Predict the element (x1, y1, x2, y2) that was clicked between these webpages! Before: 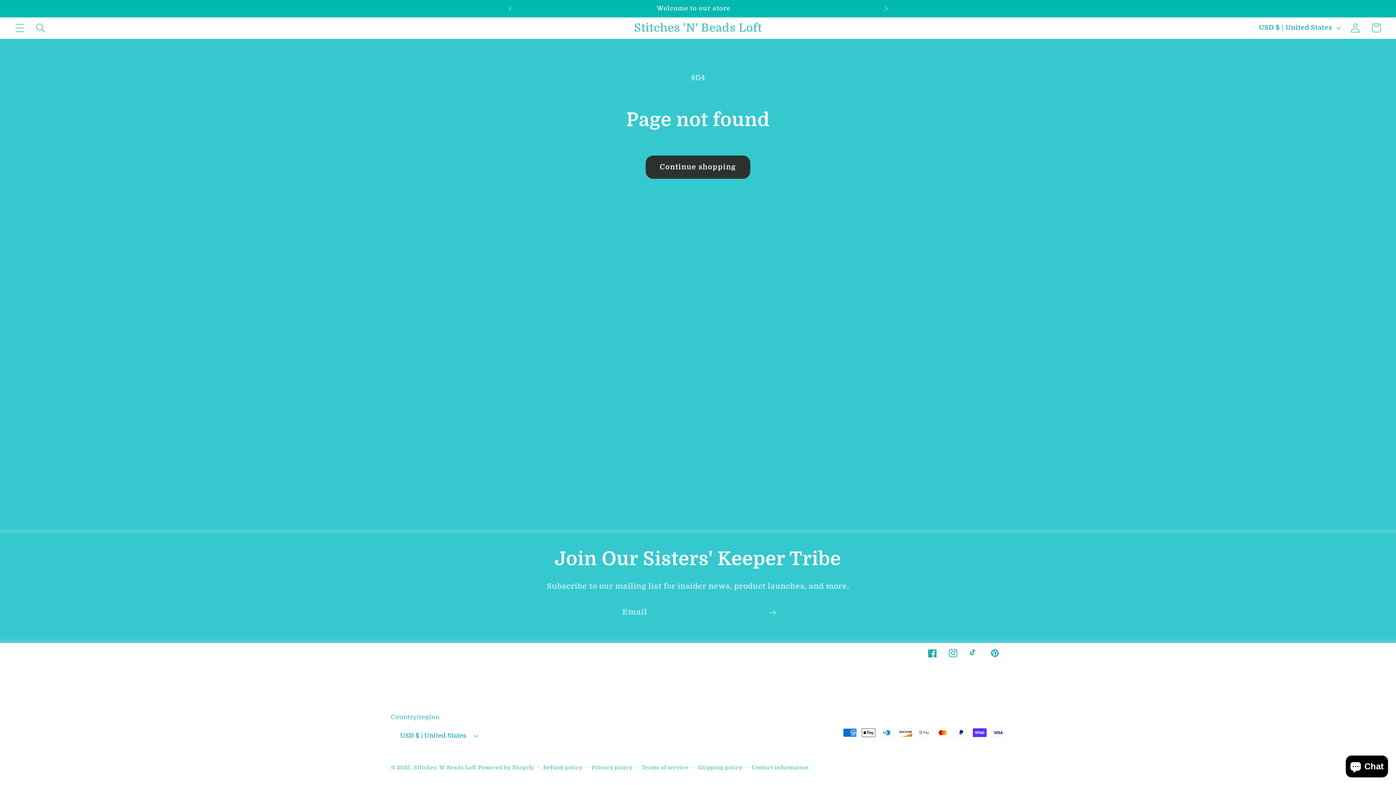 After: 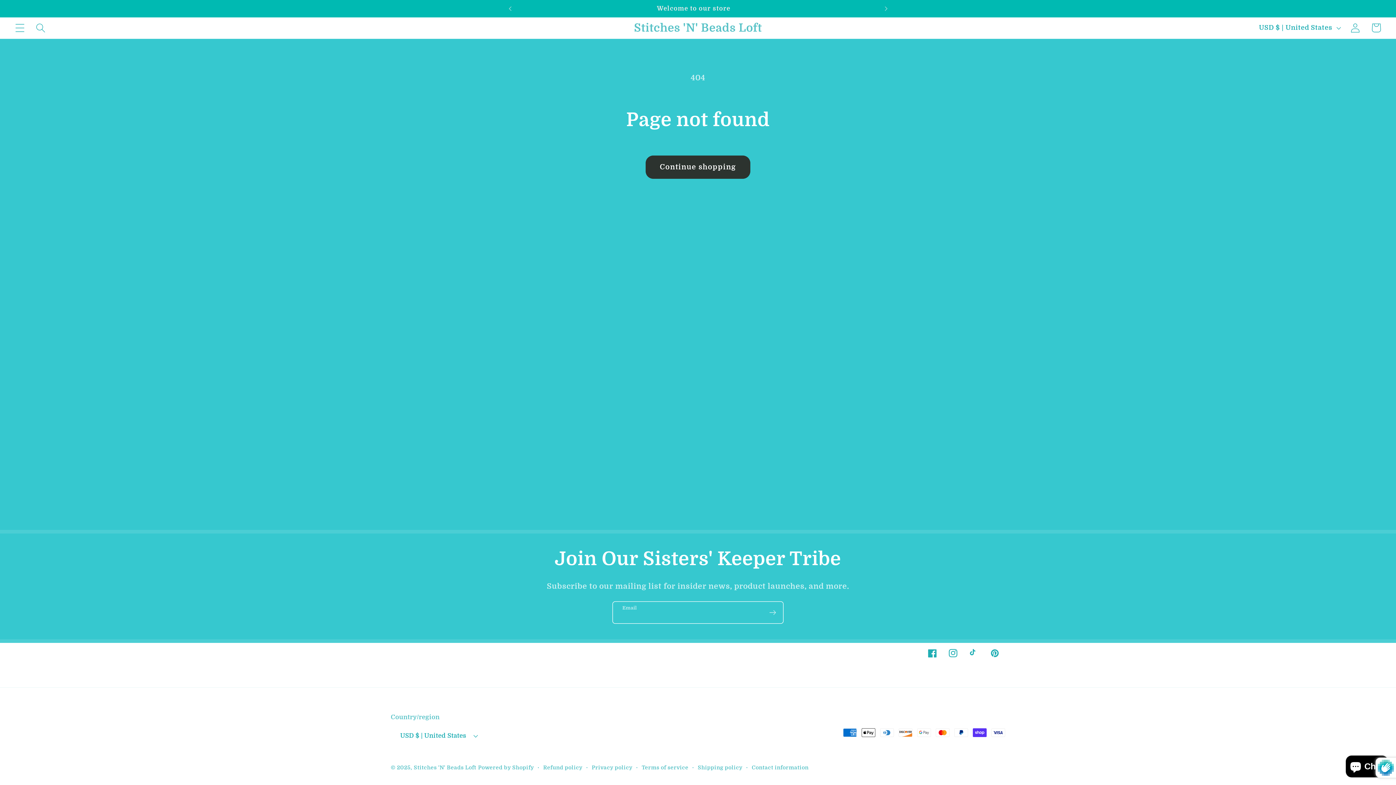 Action: label: Subscribe bbox: (762, 602, 783, 623)